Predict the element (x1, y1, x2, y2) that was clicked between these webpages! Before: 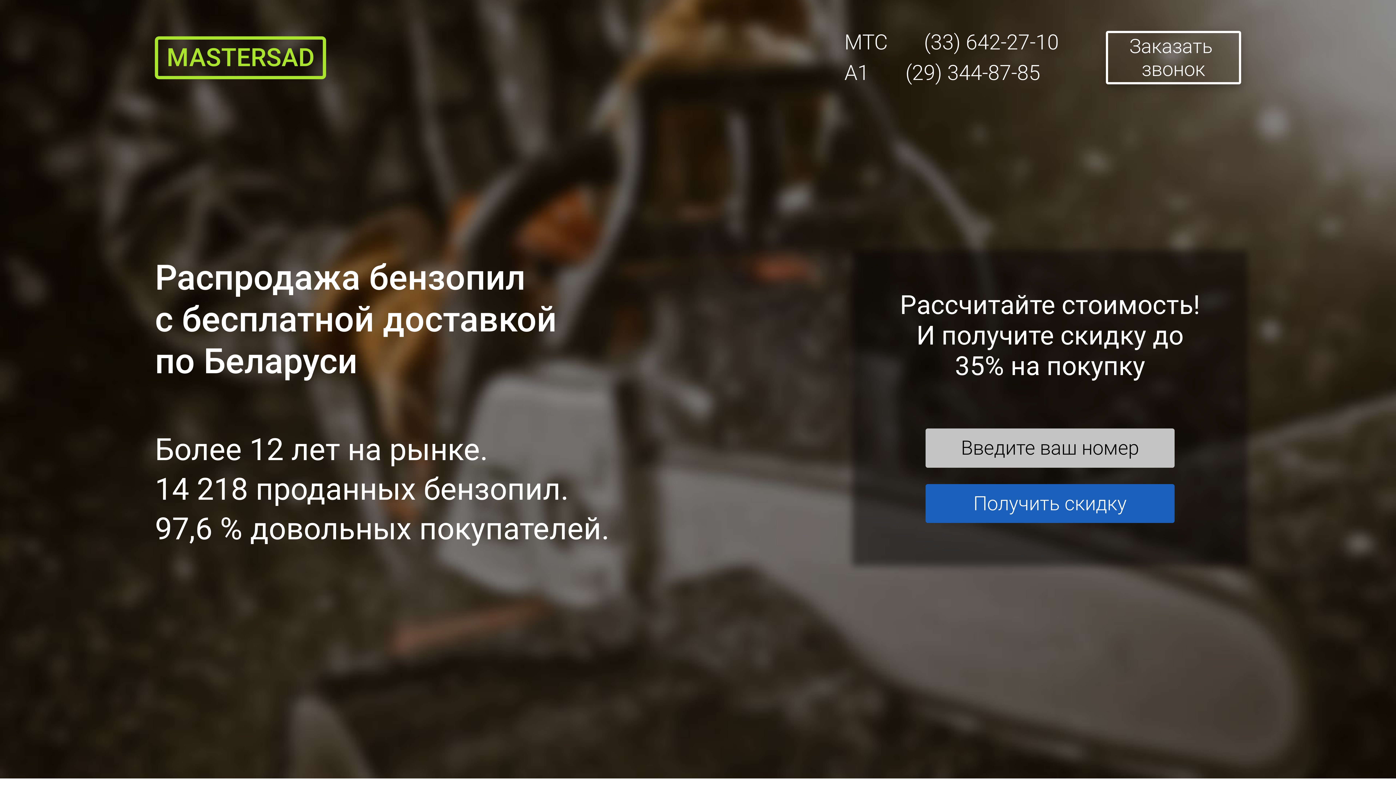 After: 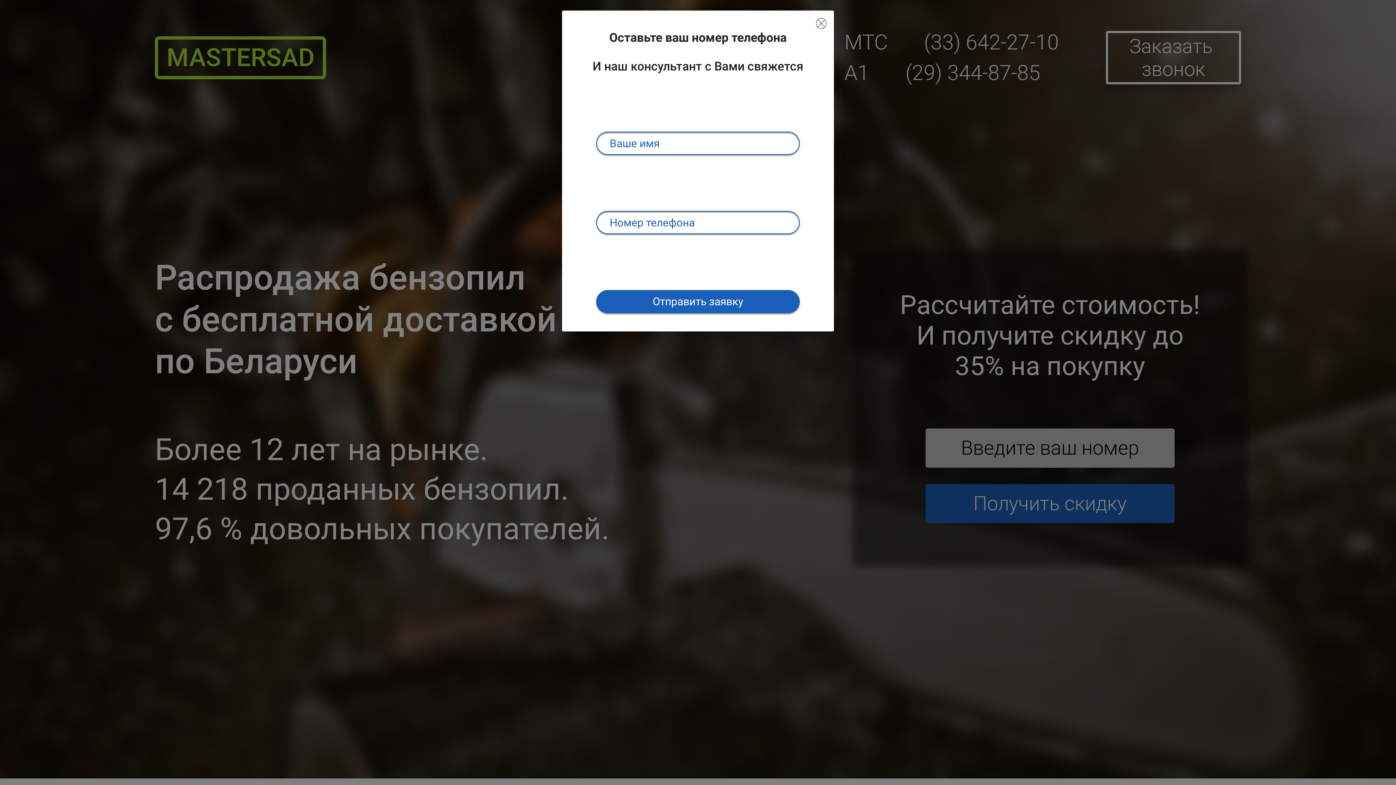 Action: label: Заказать
звонок bbox: (1106, 31, 1241, 84)